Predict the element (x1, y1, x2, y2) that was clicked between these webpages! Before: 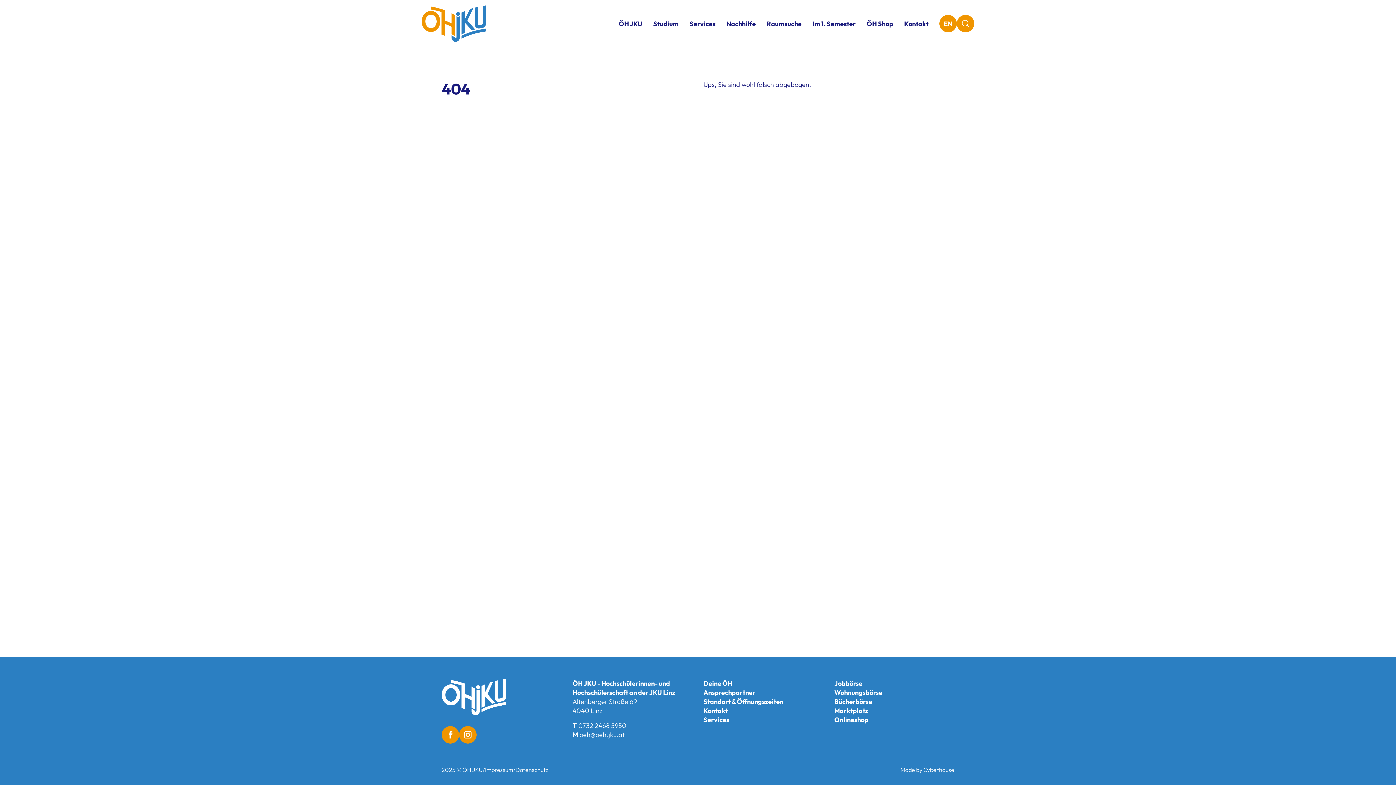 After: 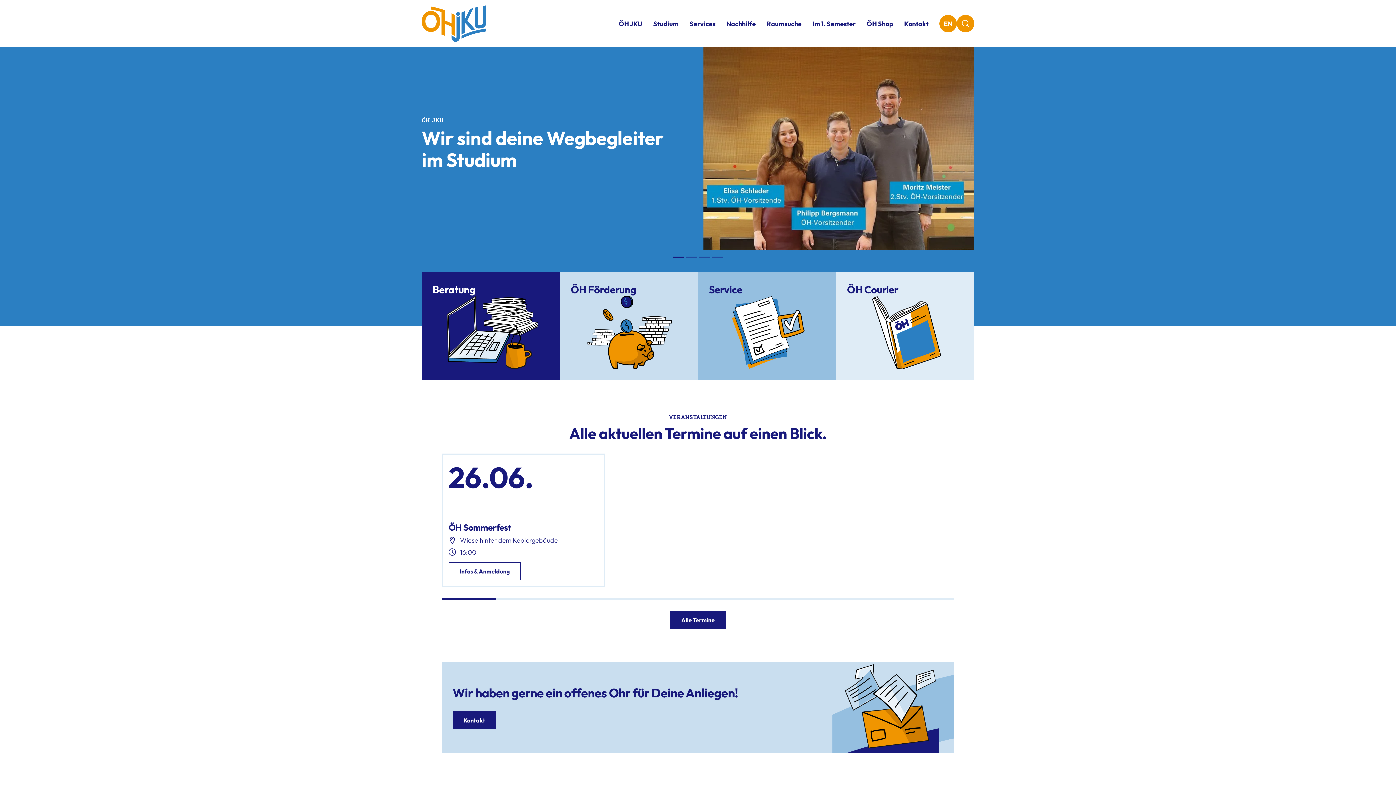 Action: bbox: (421, 18, 486, 26)